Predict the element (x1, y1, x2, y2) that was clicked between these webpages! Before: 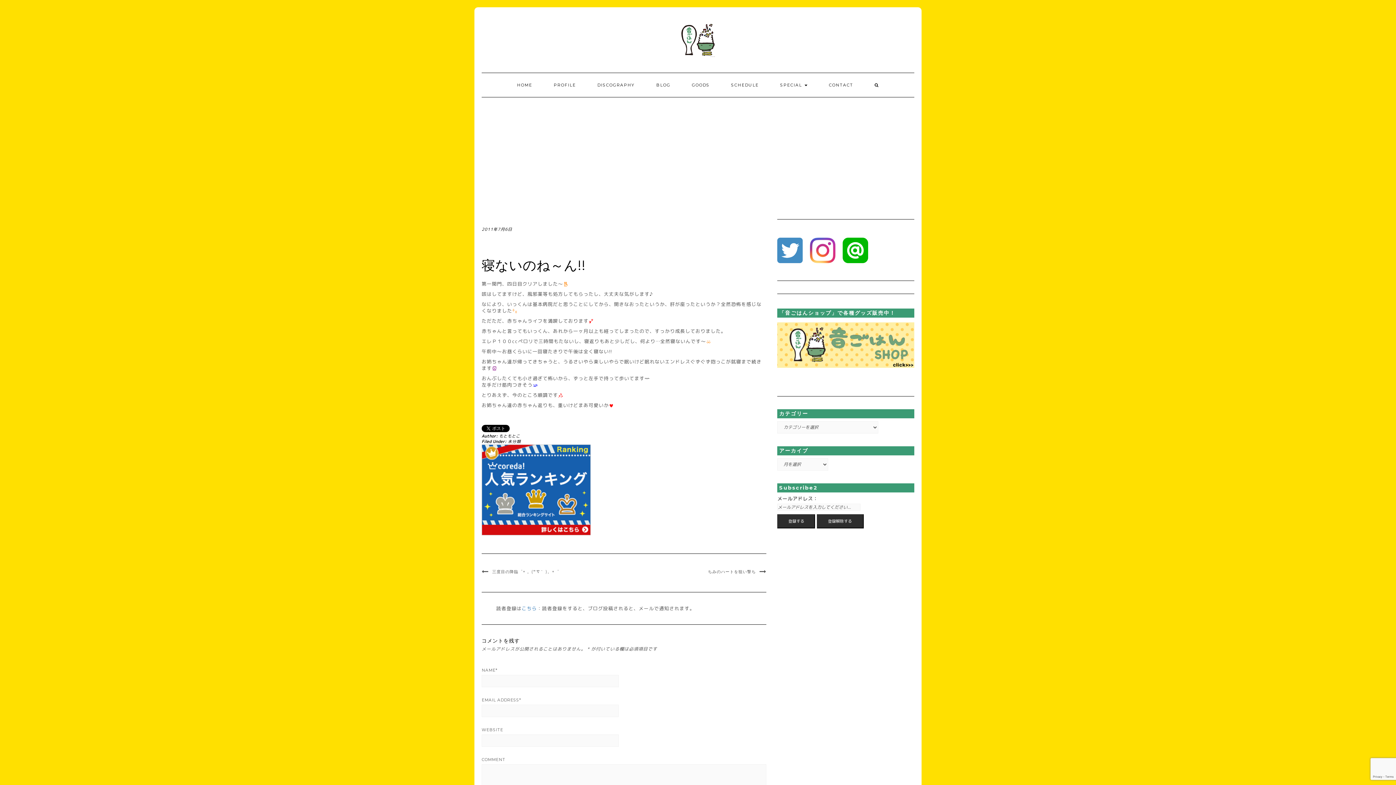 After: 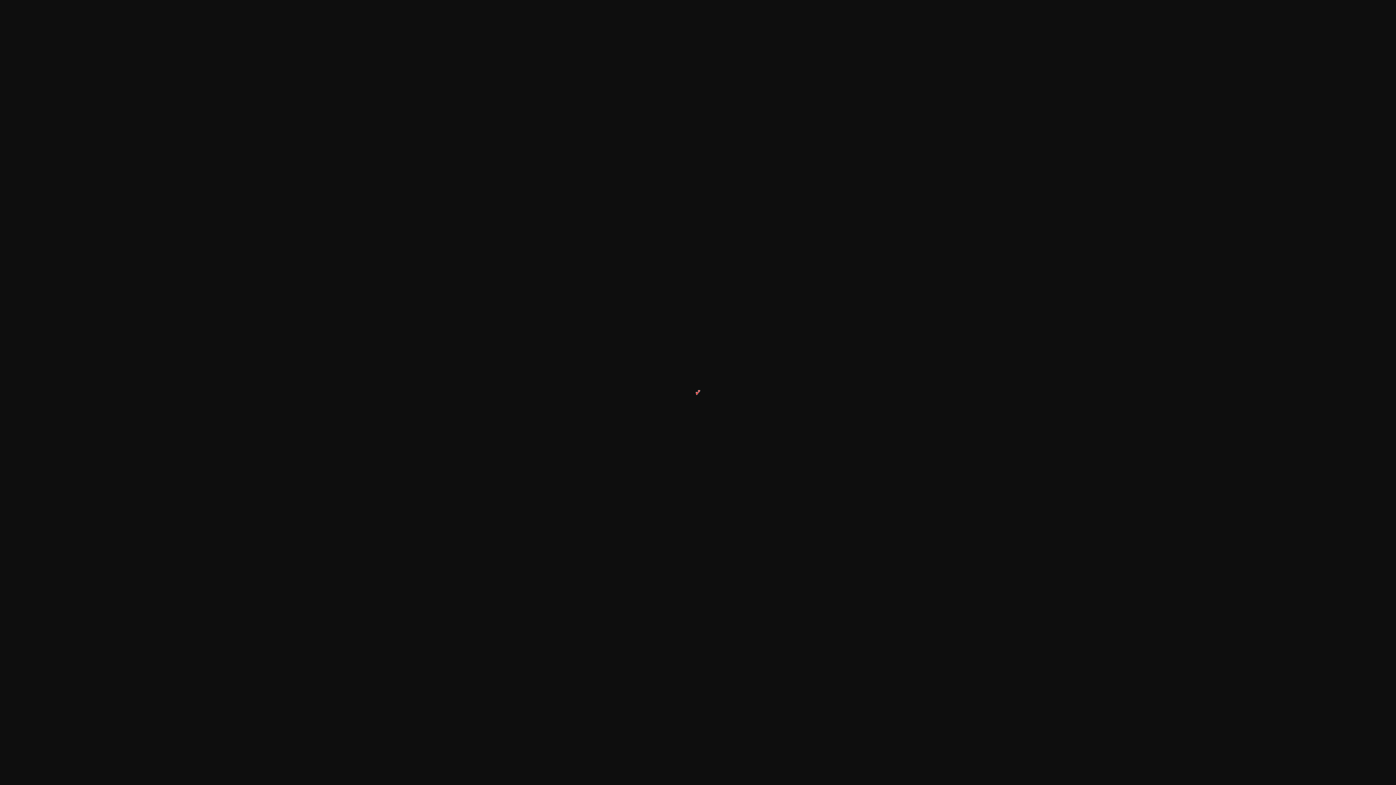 Action: bbox: (588, 317, 594, 324)